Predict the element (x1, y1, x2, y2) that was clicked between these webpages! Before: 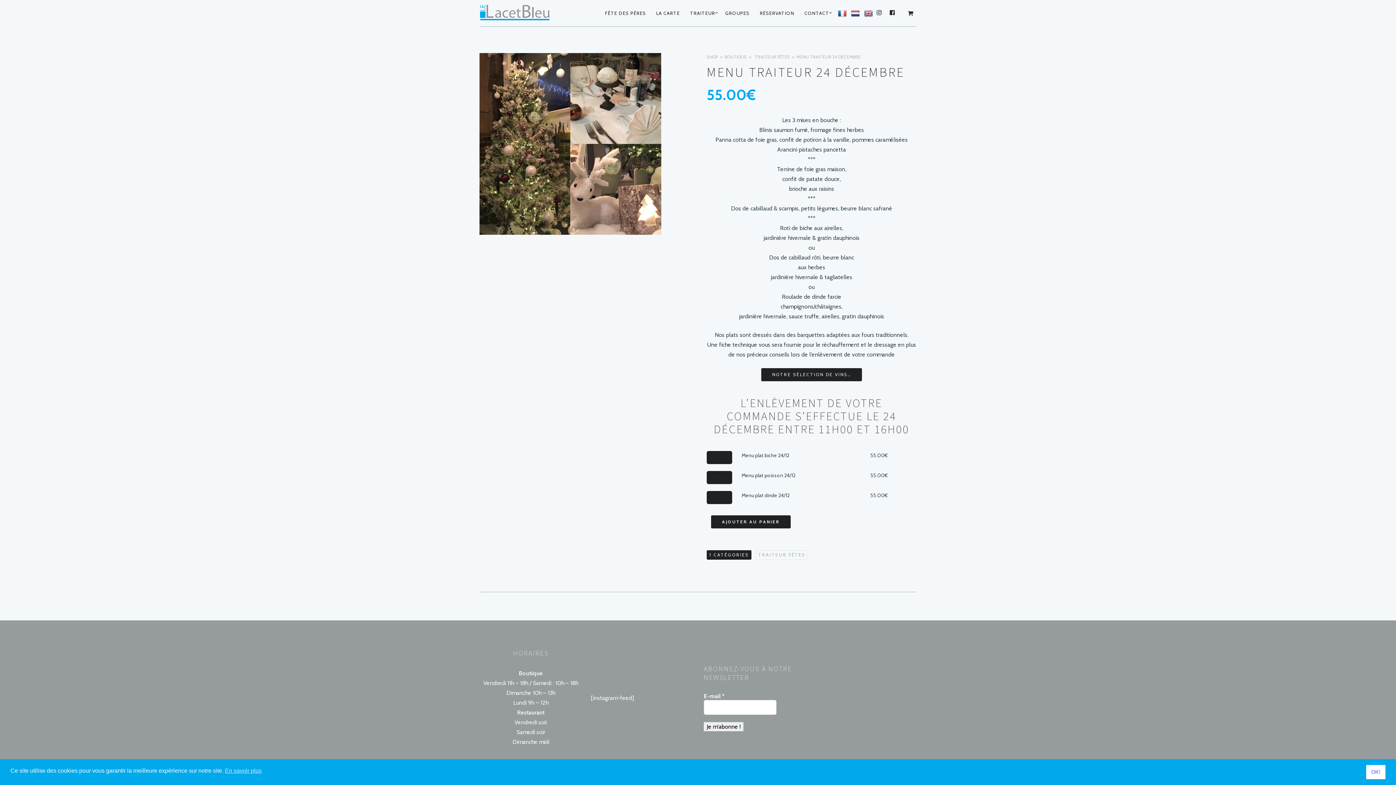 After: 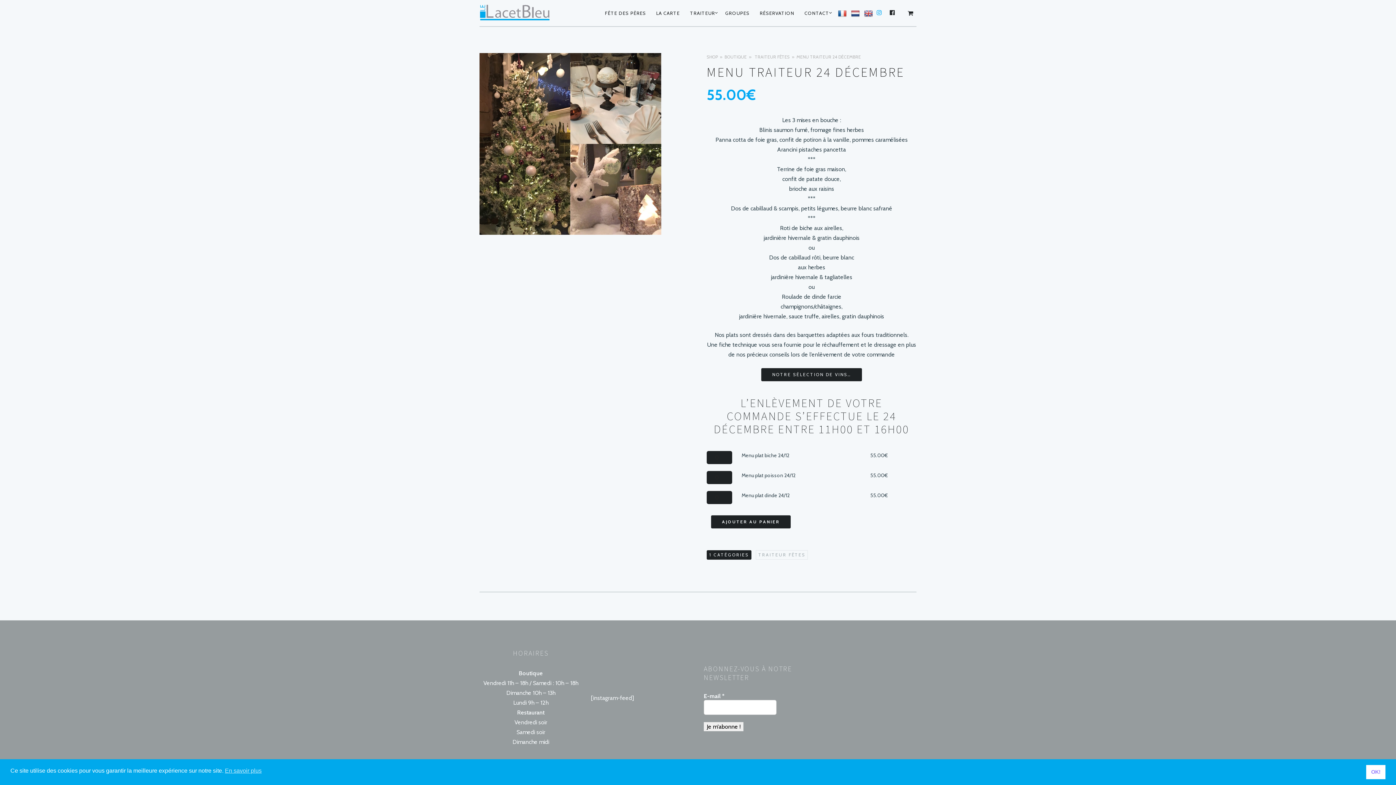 Action: bbox: (873, 9, 886, 15) label: INSTAGRAM